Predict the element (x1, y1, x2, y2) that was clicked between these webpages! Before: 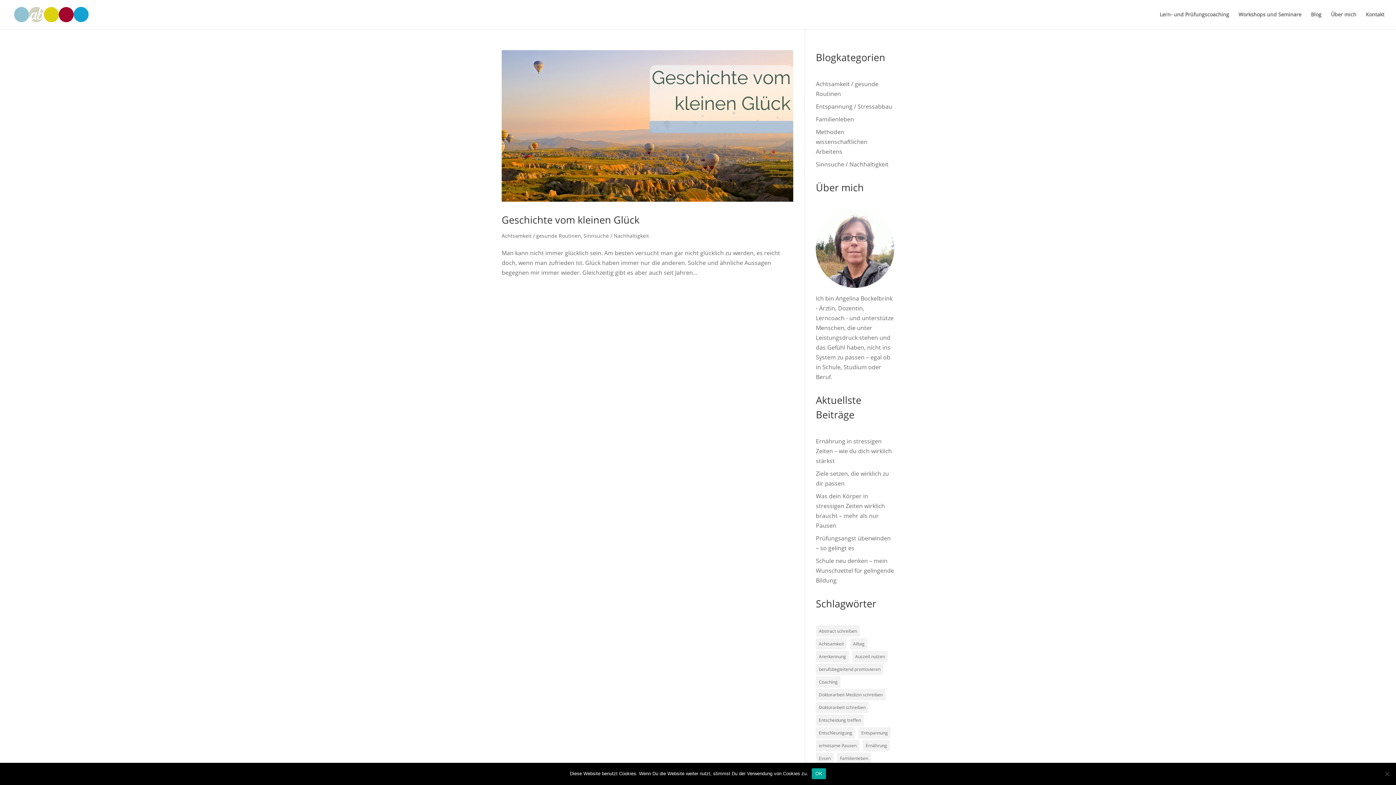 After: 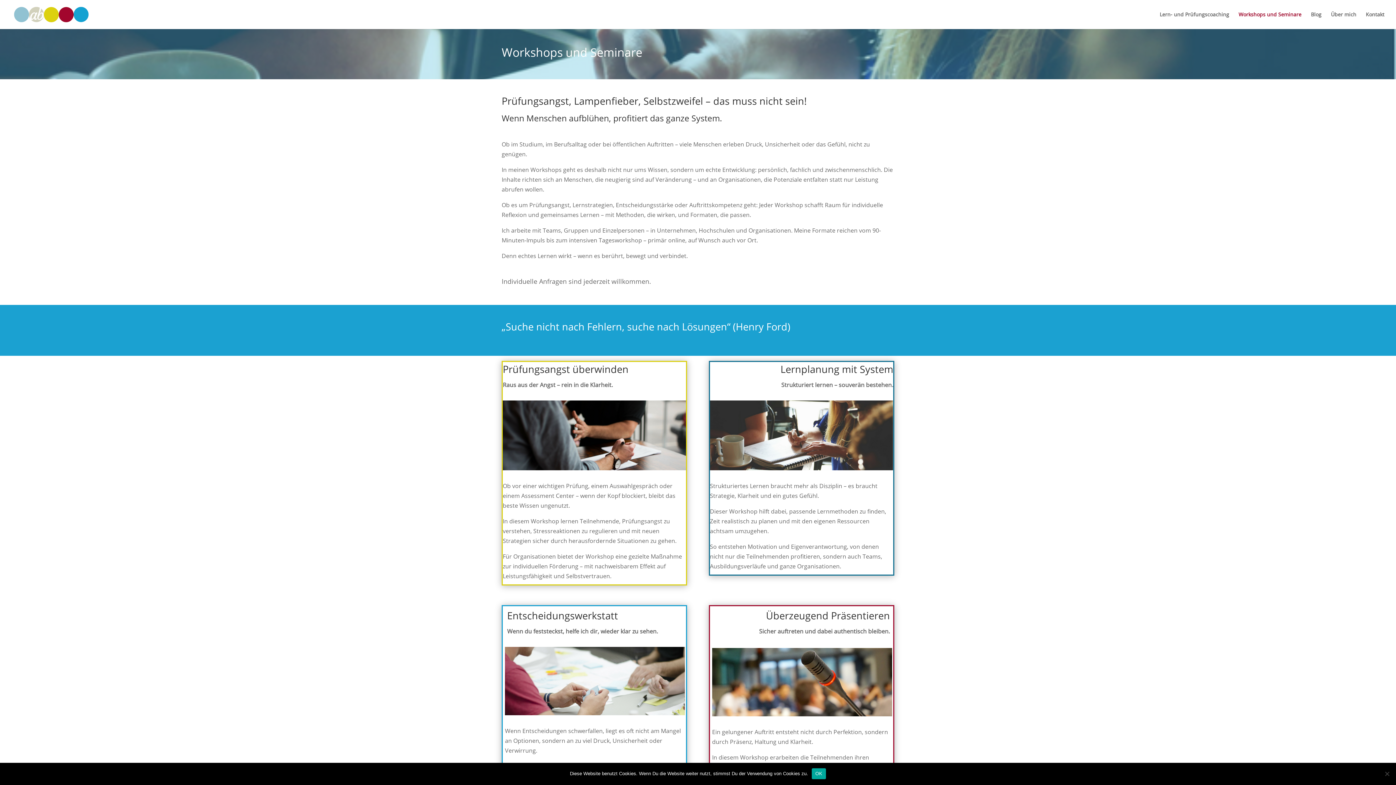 Action: bbox: (1238, 12, 1301, 29) label: Workshops und Seminare